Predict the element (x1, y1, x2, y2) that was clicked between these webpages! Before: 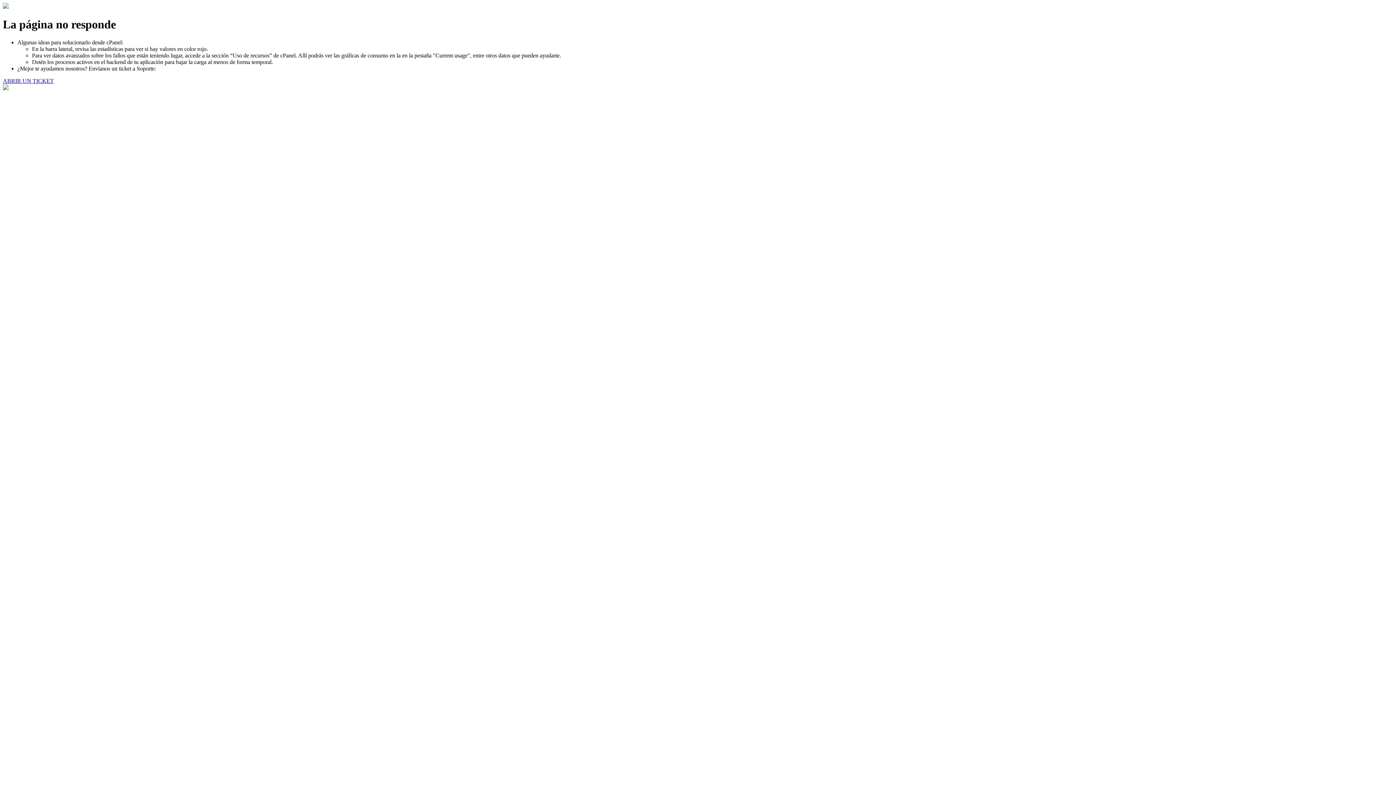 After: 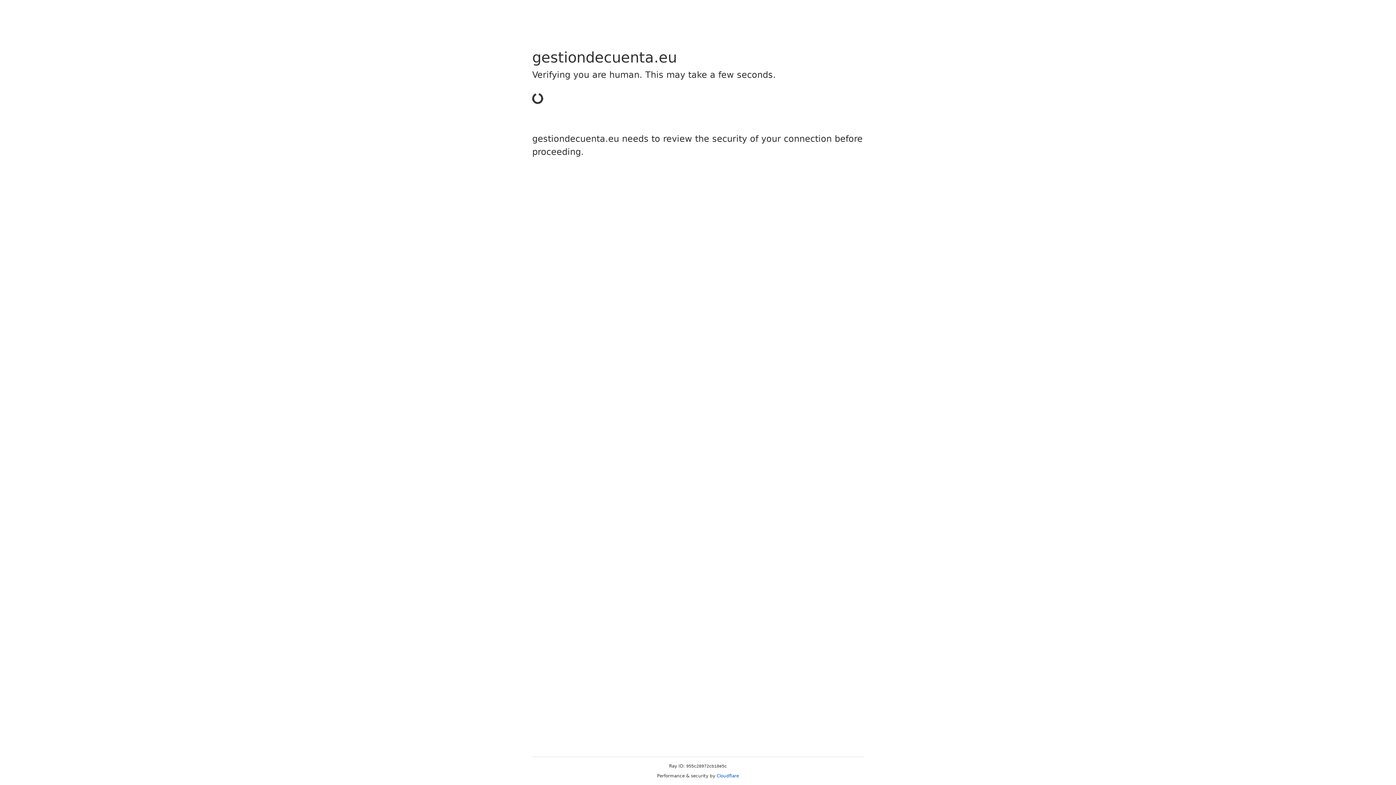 Action: label: ABRIR UN TICKET bbox: (2, 77, 53, 83)